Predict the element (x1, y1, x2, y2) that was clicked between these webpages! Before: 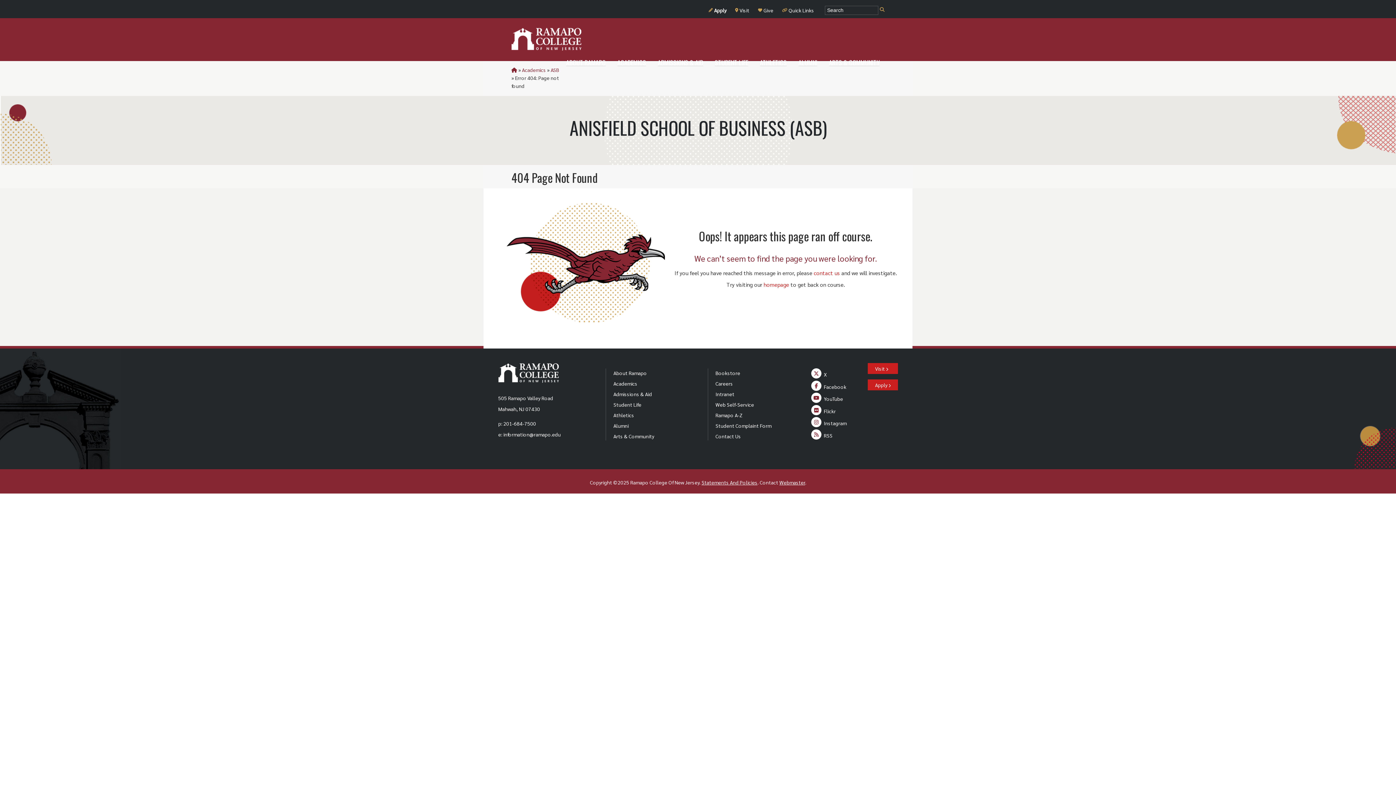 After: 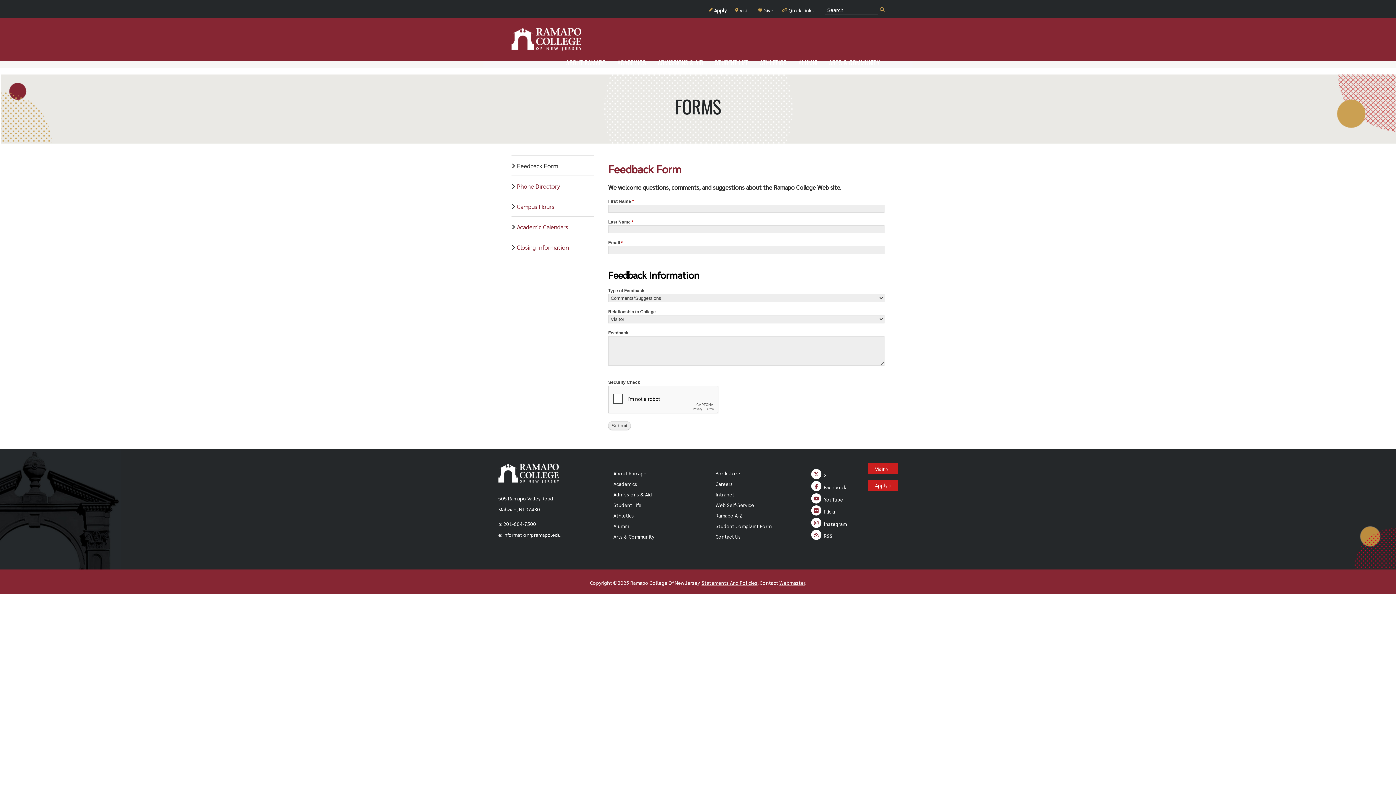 Action: label: contact us bbox: (813, 269, 840, 276)